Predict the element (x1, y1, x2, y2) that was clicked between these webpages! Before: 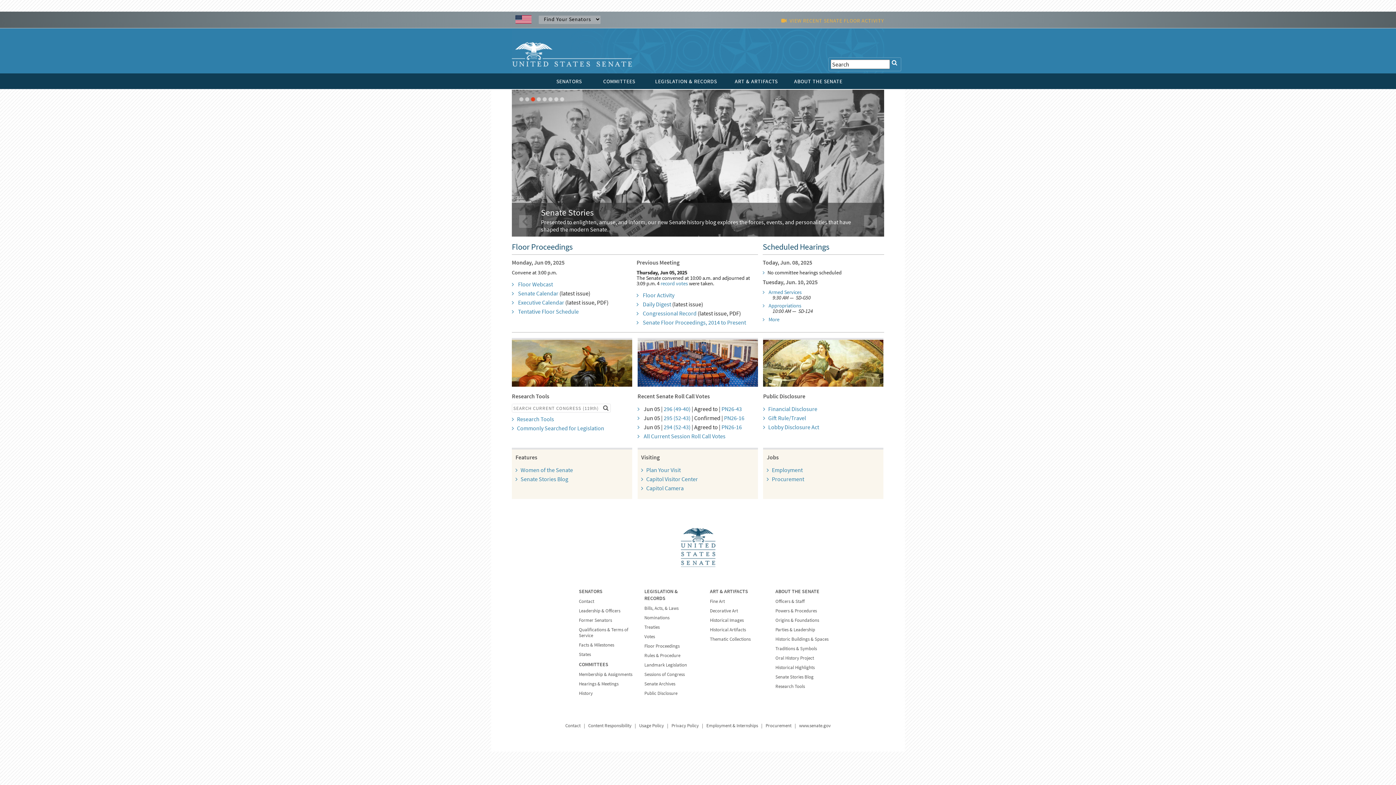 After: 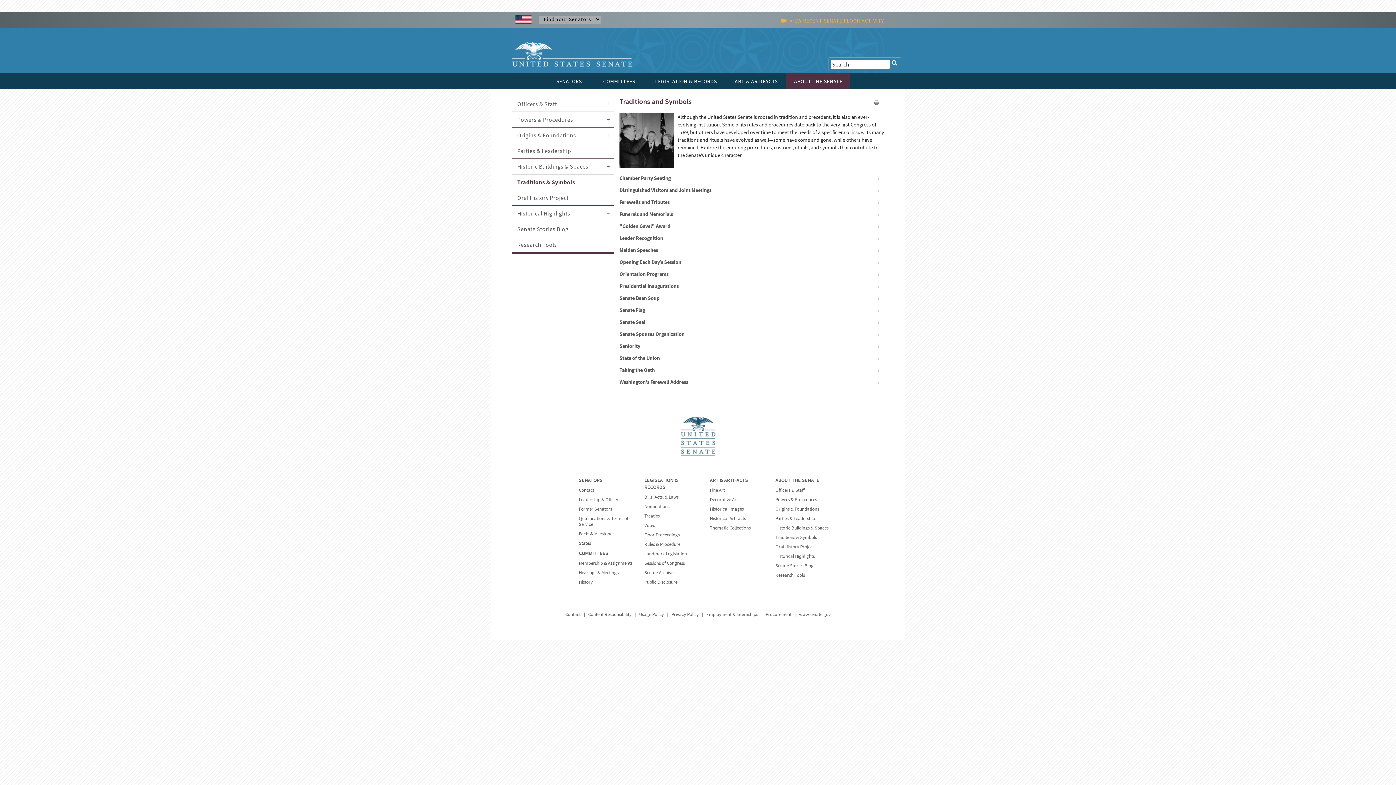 Action: bbox: (775, 645, 817, 651) label: Traditions & Symbols